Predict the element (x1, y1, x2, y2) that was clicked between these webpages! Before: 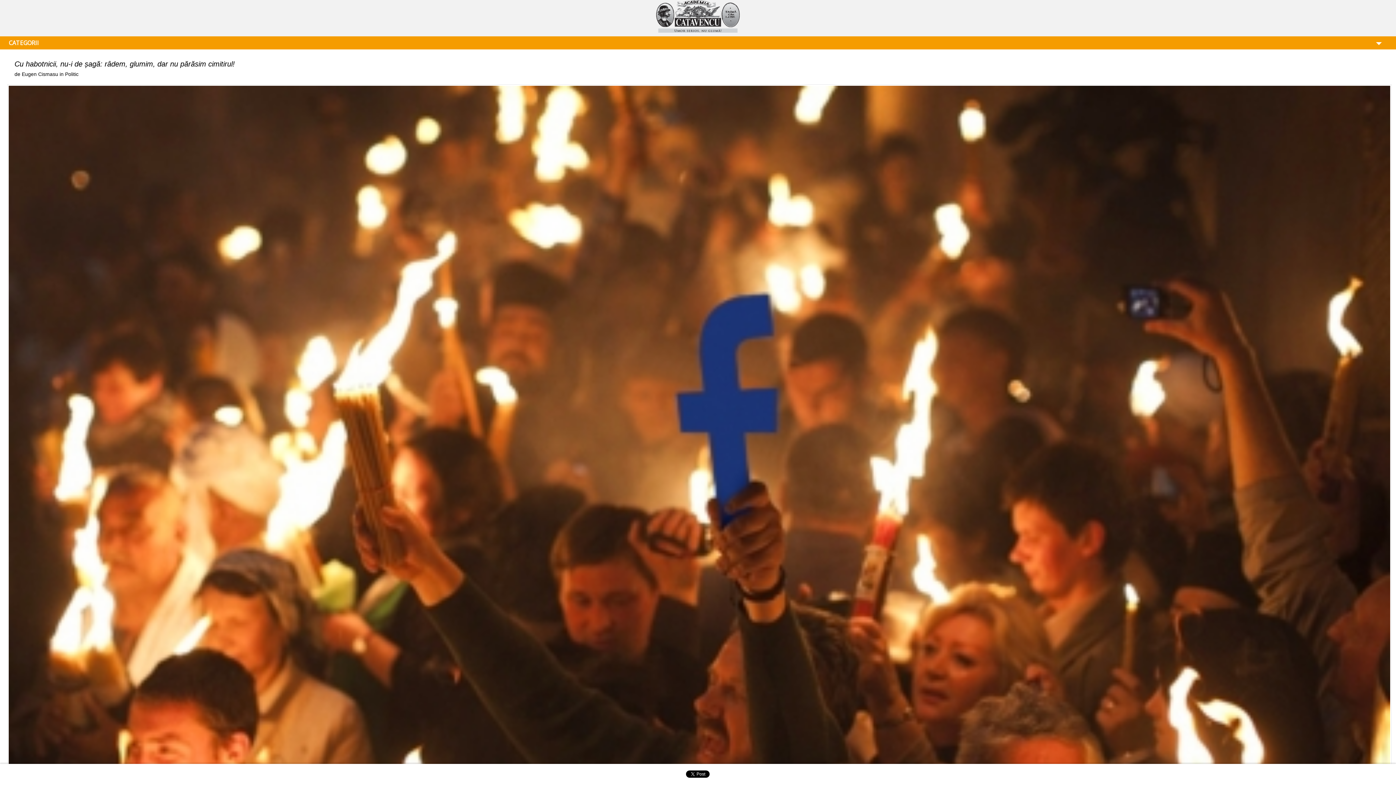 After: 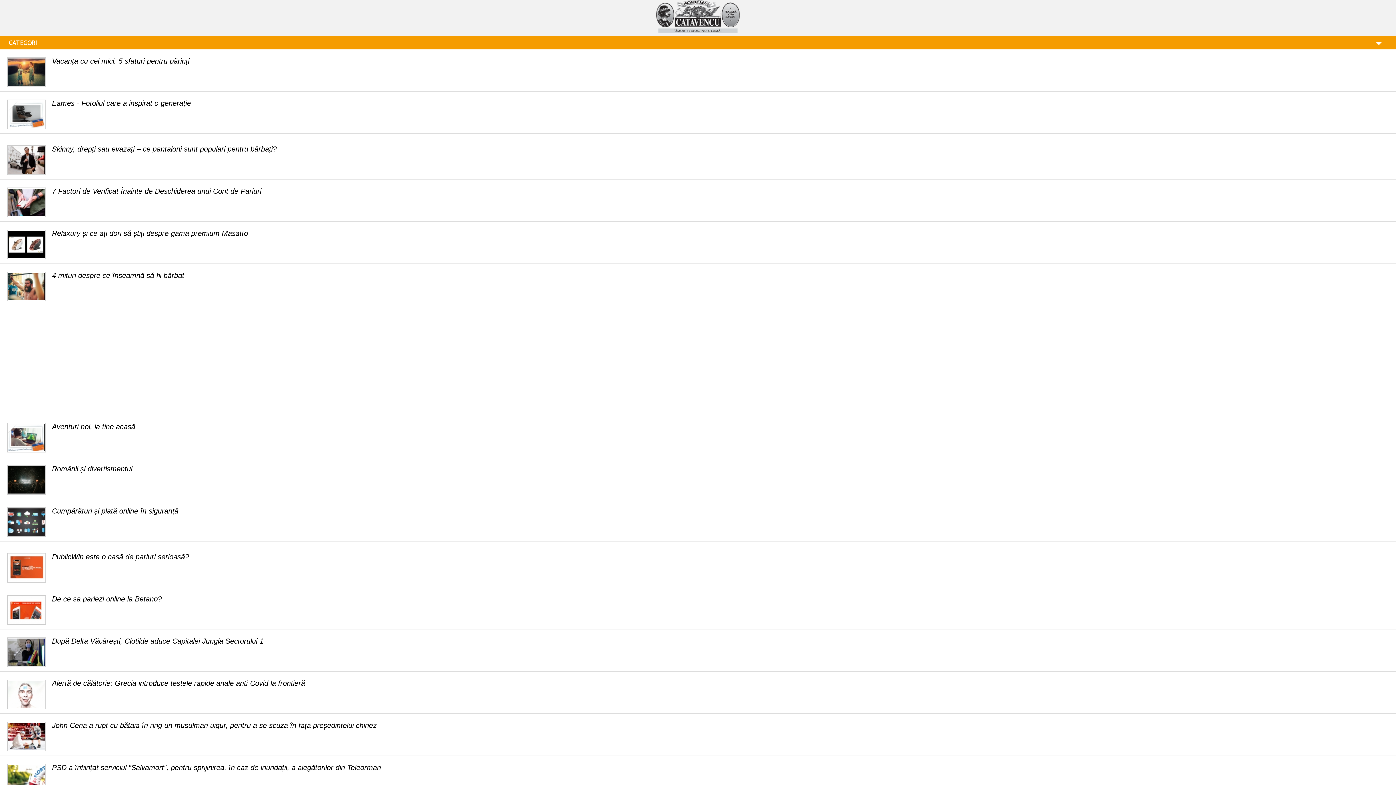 Action: bbox: (656, 27, 740, 33)